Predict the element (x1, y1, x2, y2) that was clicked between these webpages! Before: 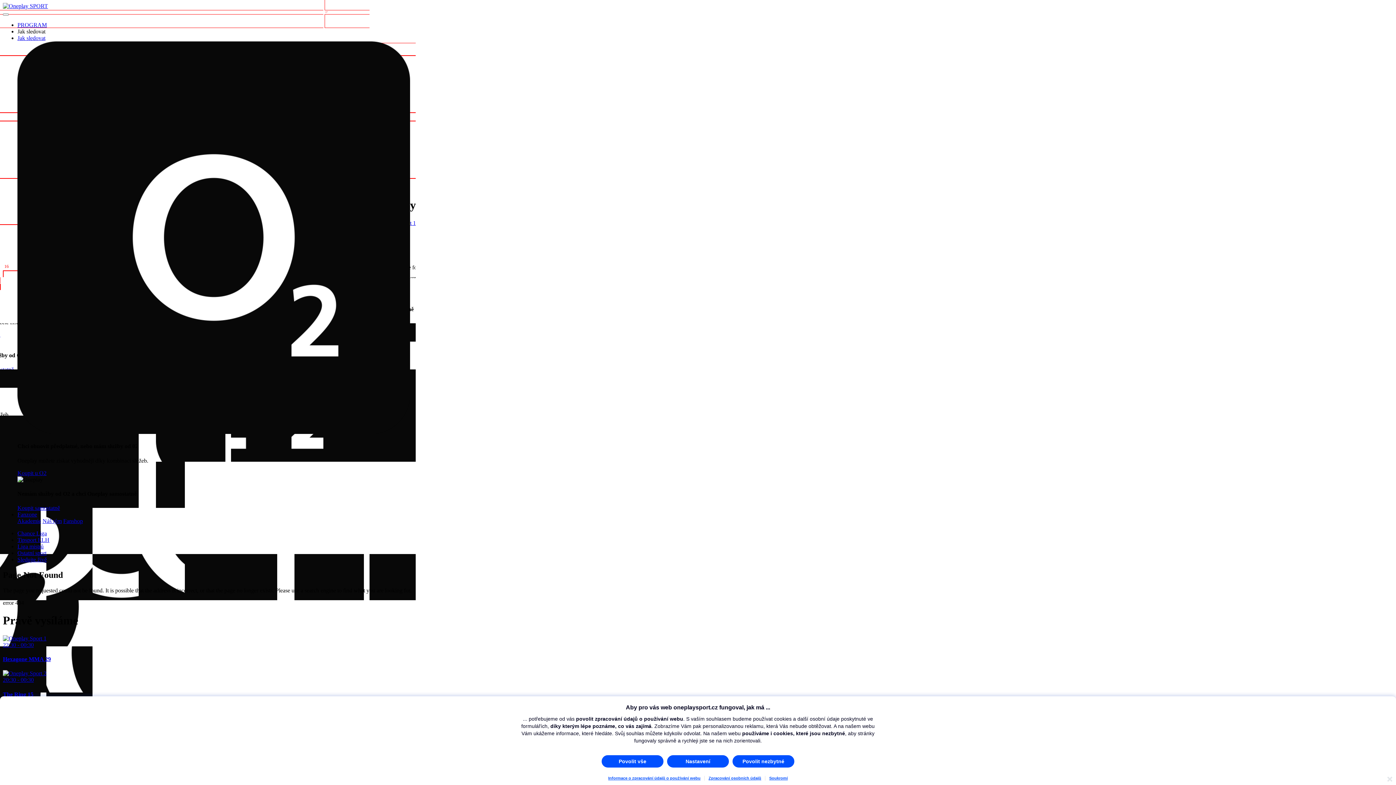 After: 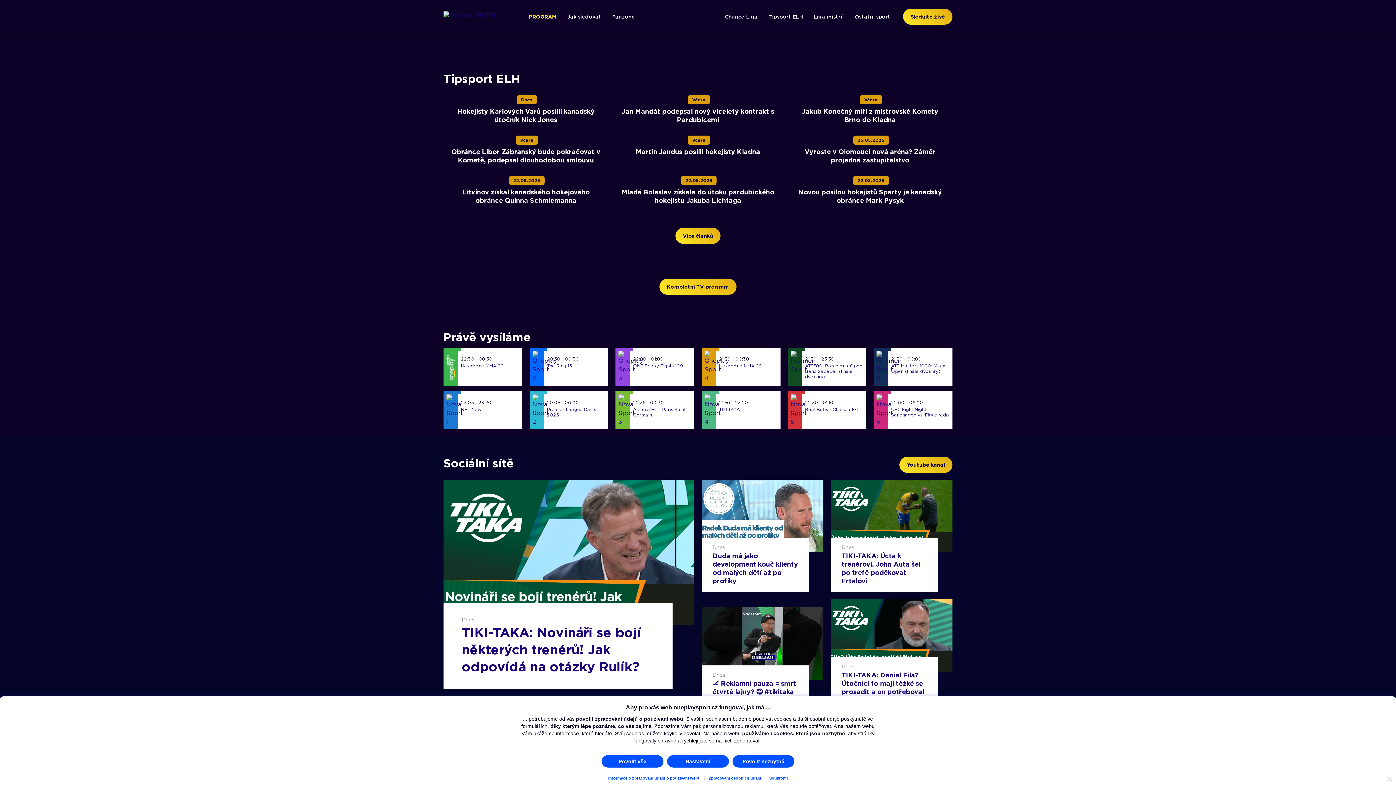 Action: bbox: (17, 537, 49, 543) label: Tipsport ELH